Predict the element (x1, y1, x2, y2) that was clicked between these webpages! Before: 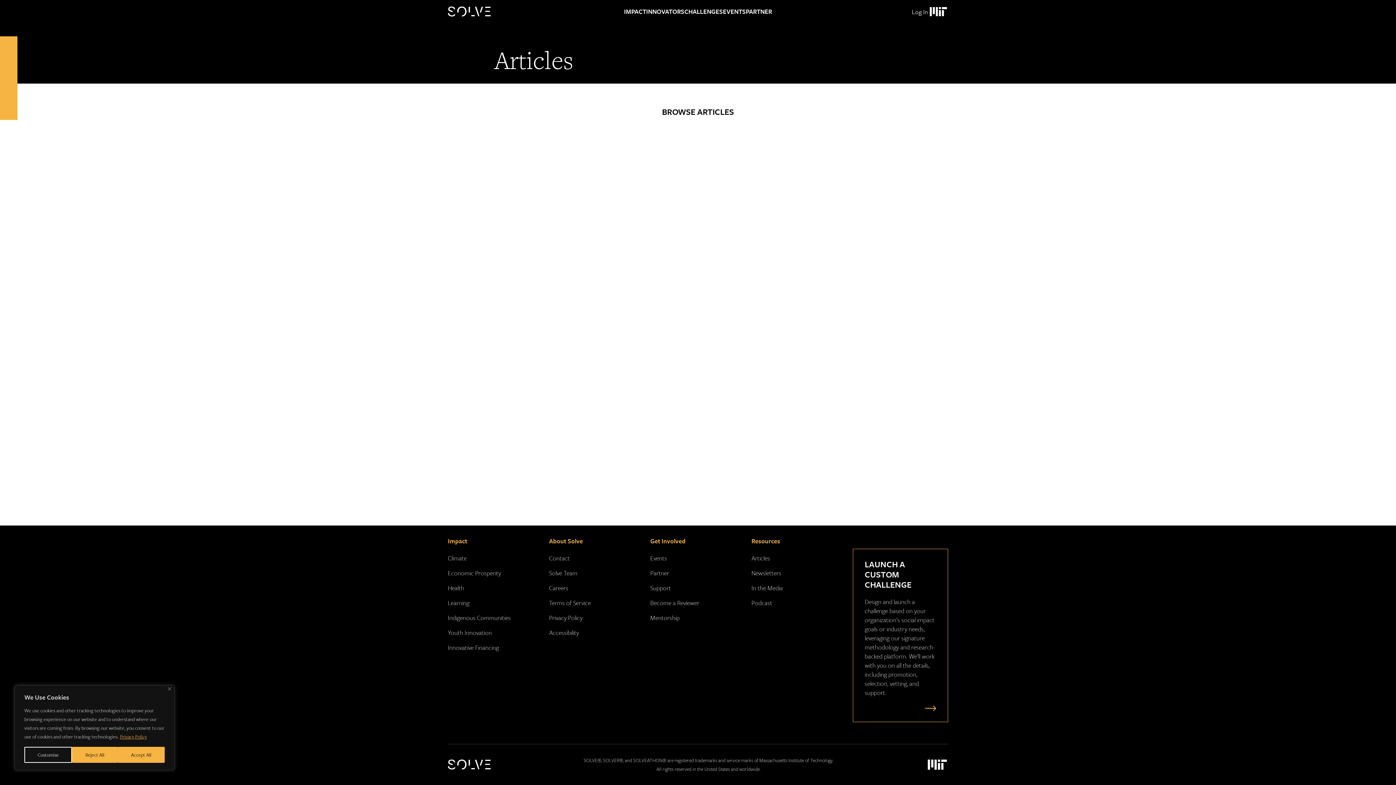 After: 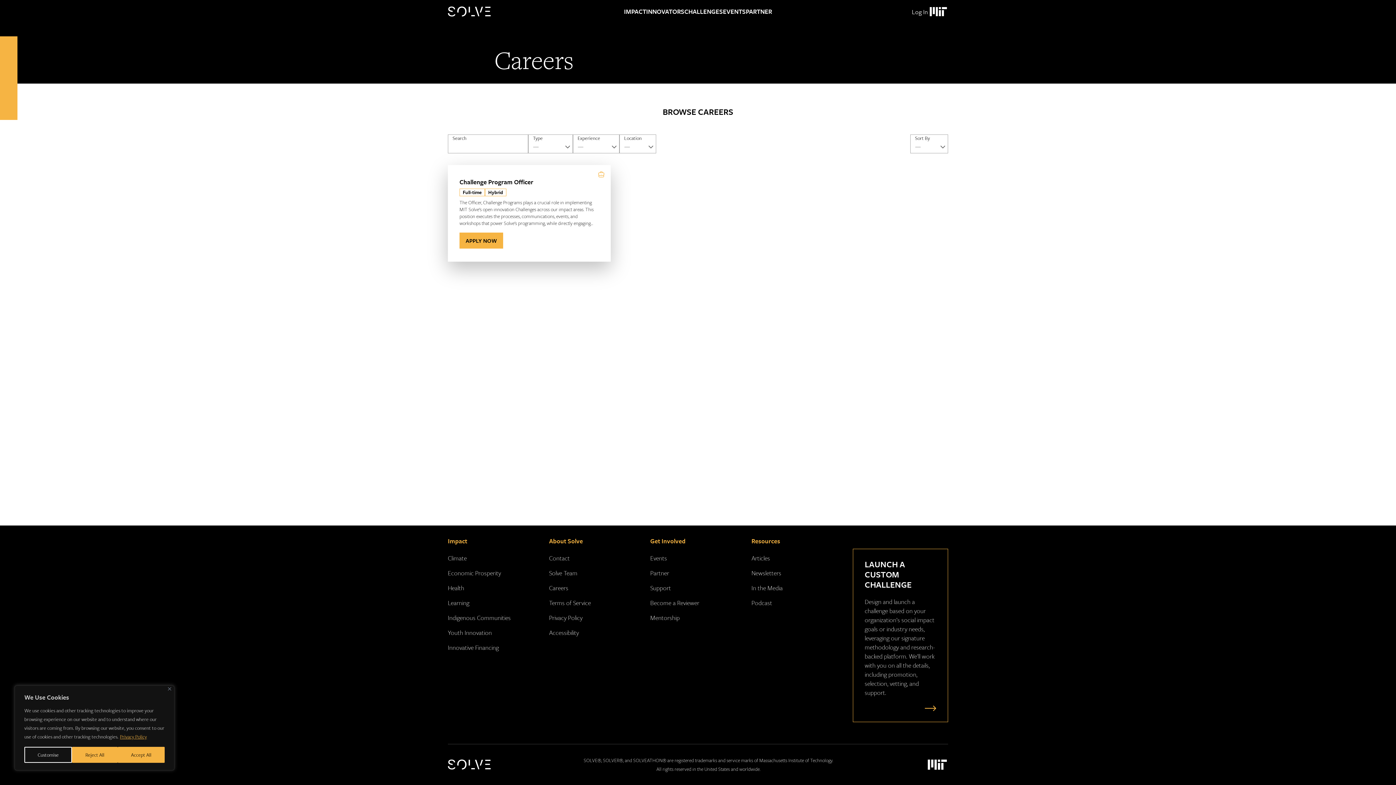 Action: bbox: (549, 583, 568, 592) label: Careers